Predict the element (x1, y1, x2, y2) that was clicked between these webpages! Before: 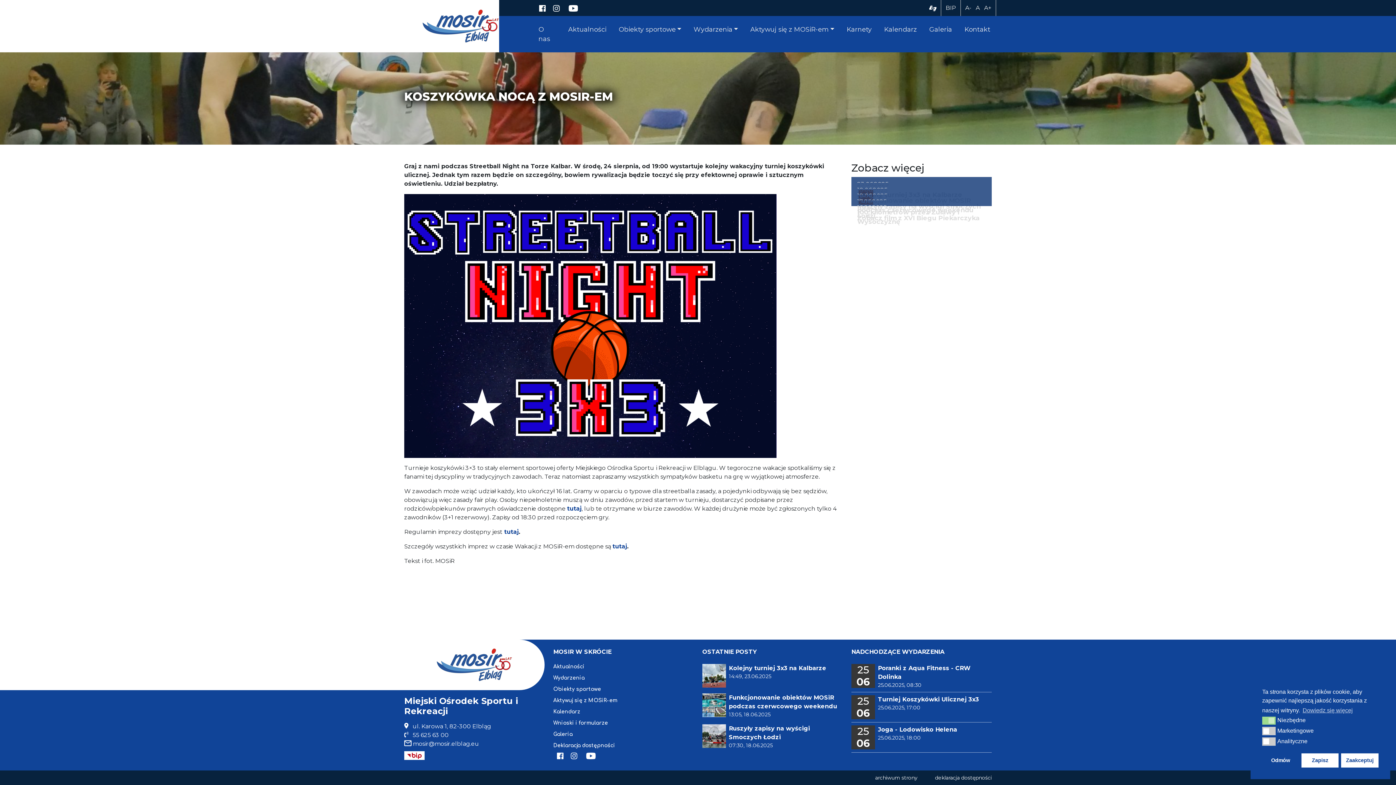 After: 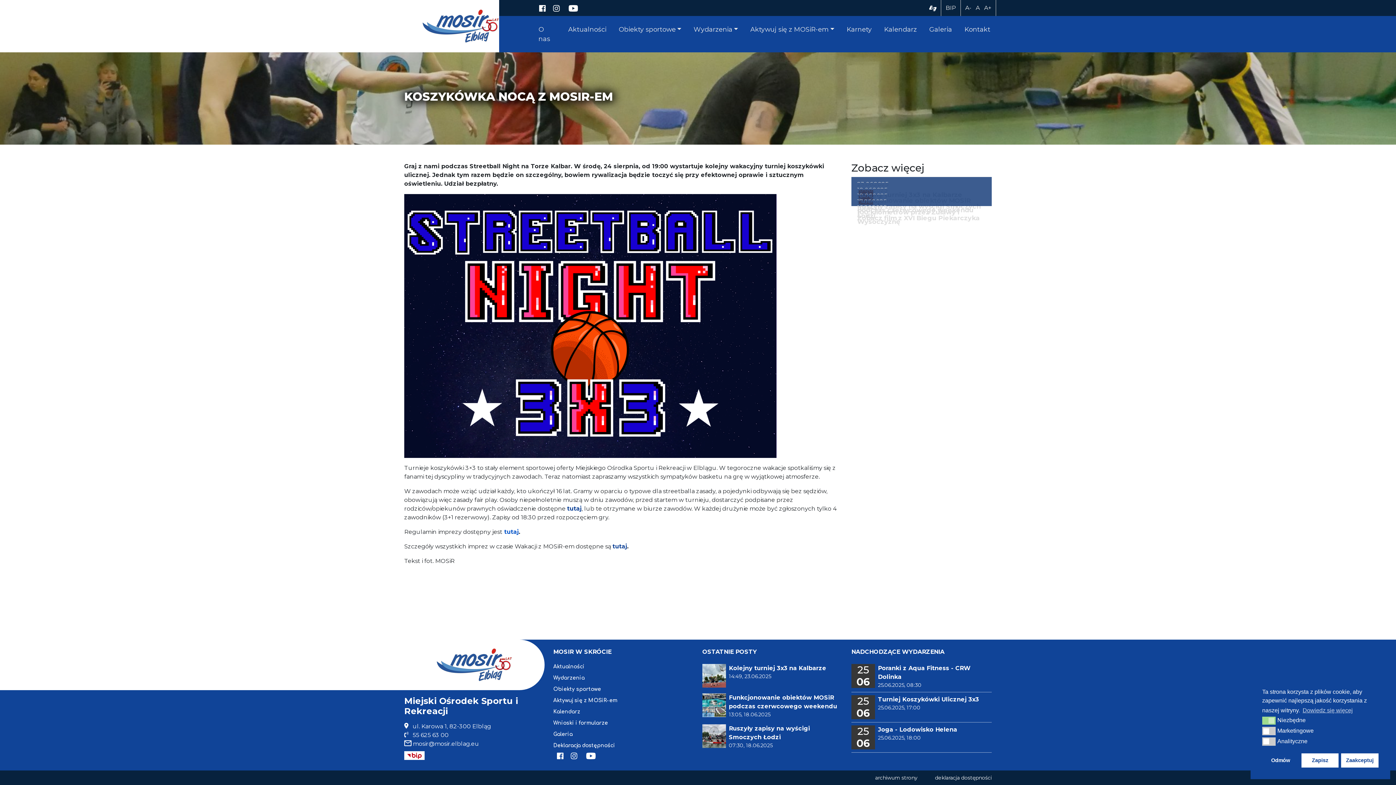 Action: label: tutaj bbox: (504, 528, 518, 535)